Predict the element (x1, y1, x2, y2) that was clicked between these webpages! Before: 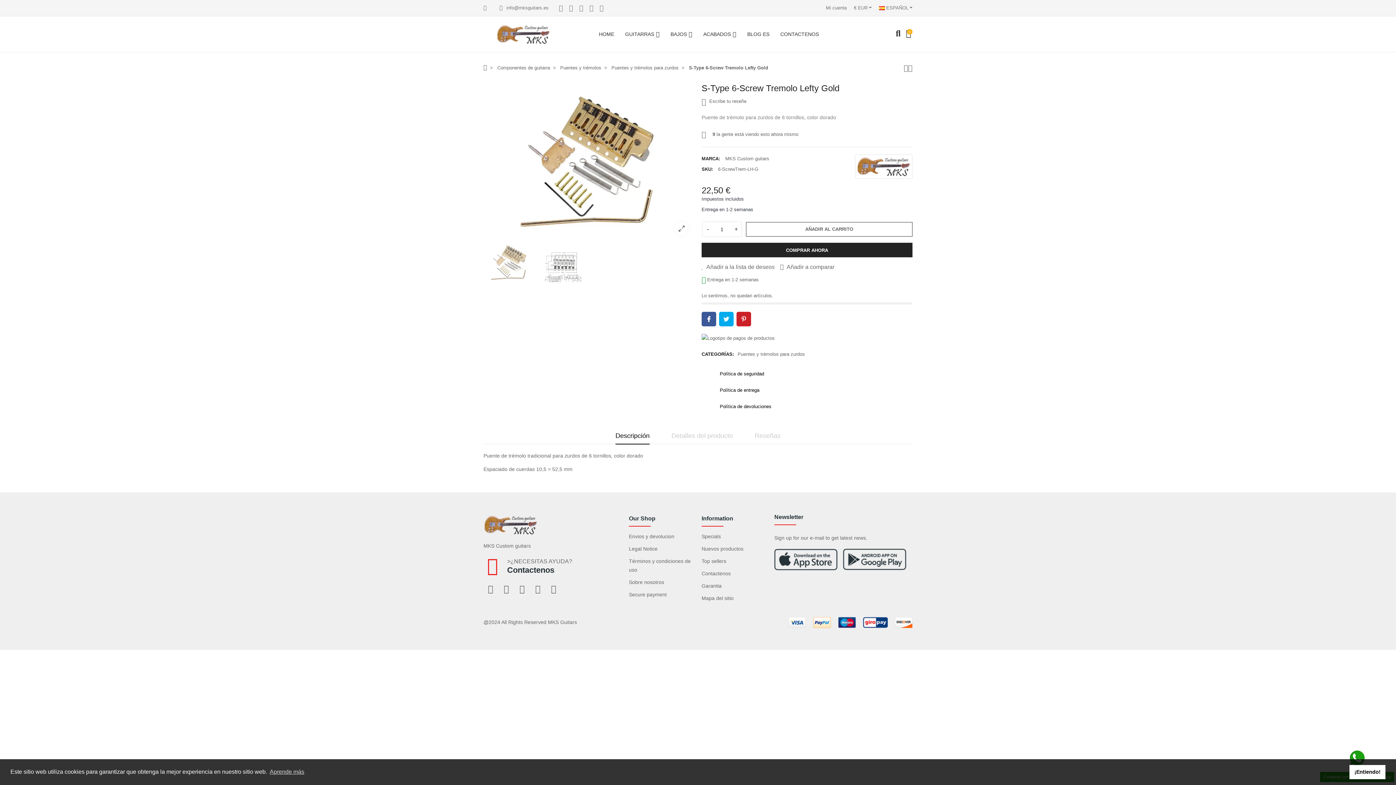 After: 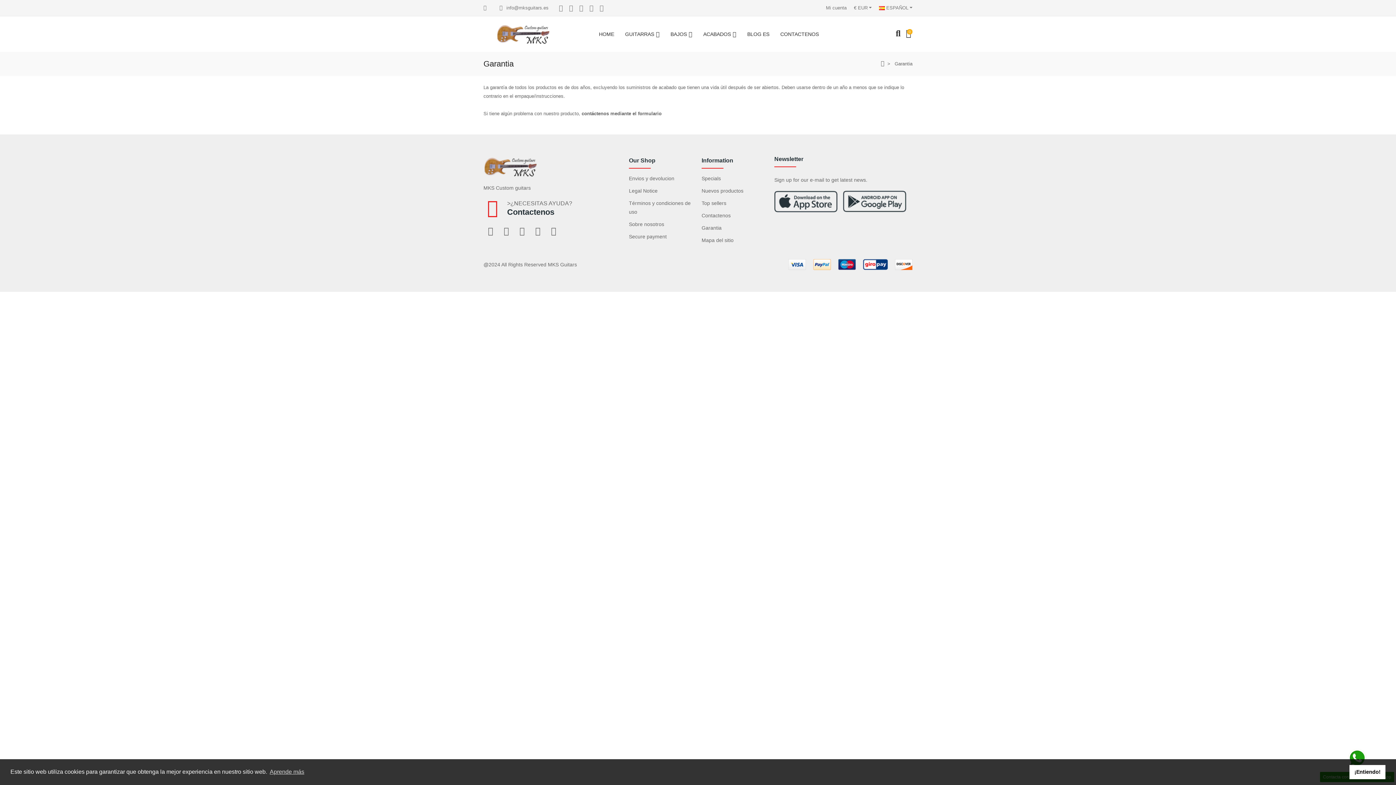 Action: bbox: (701, 581, 767, 590) label: Garantia